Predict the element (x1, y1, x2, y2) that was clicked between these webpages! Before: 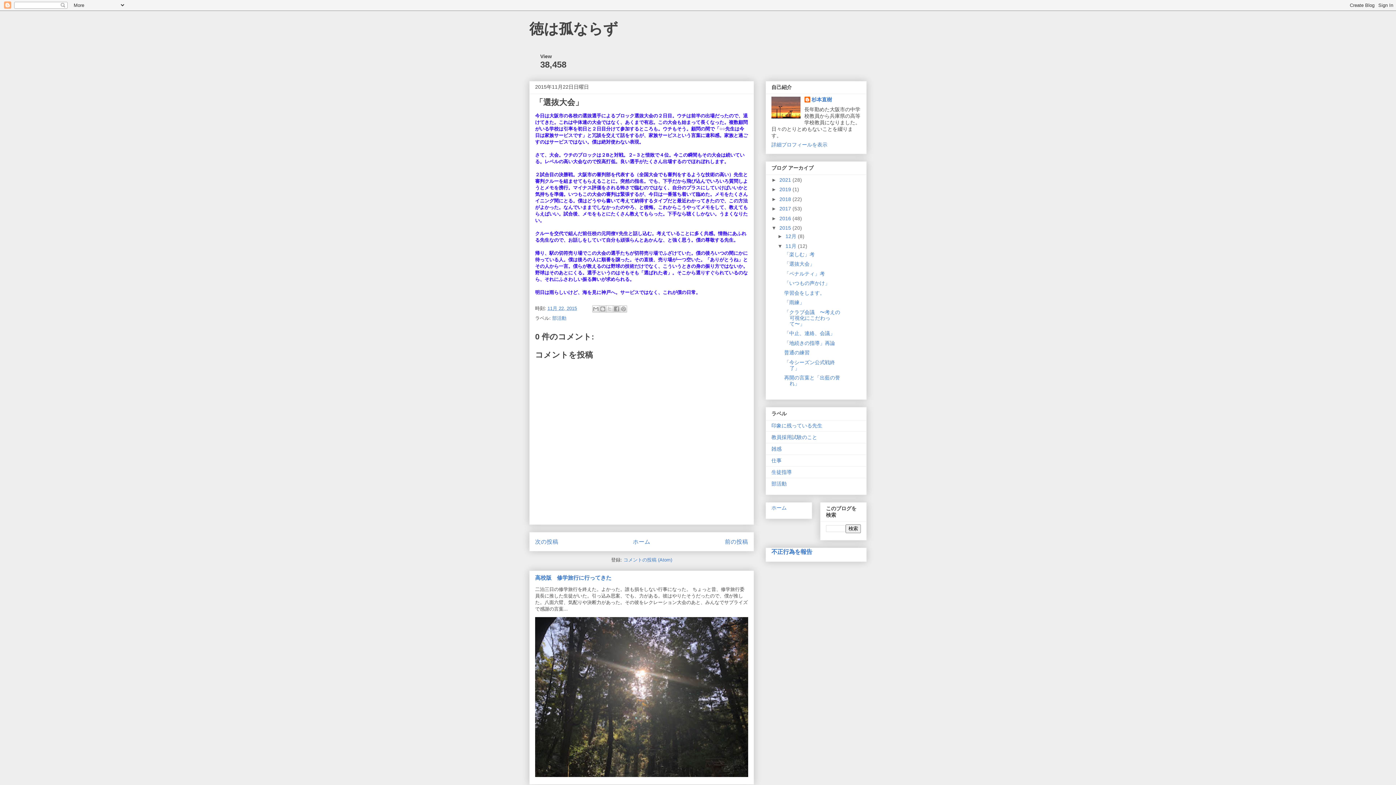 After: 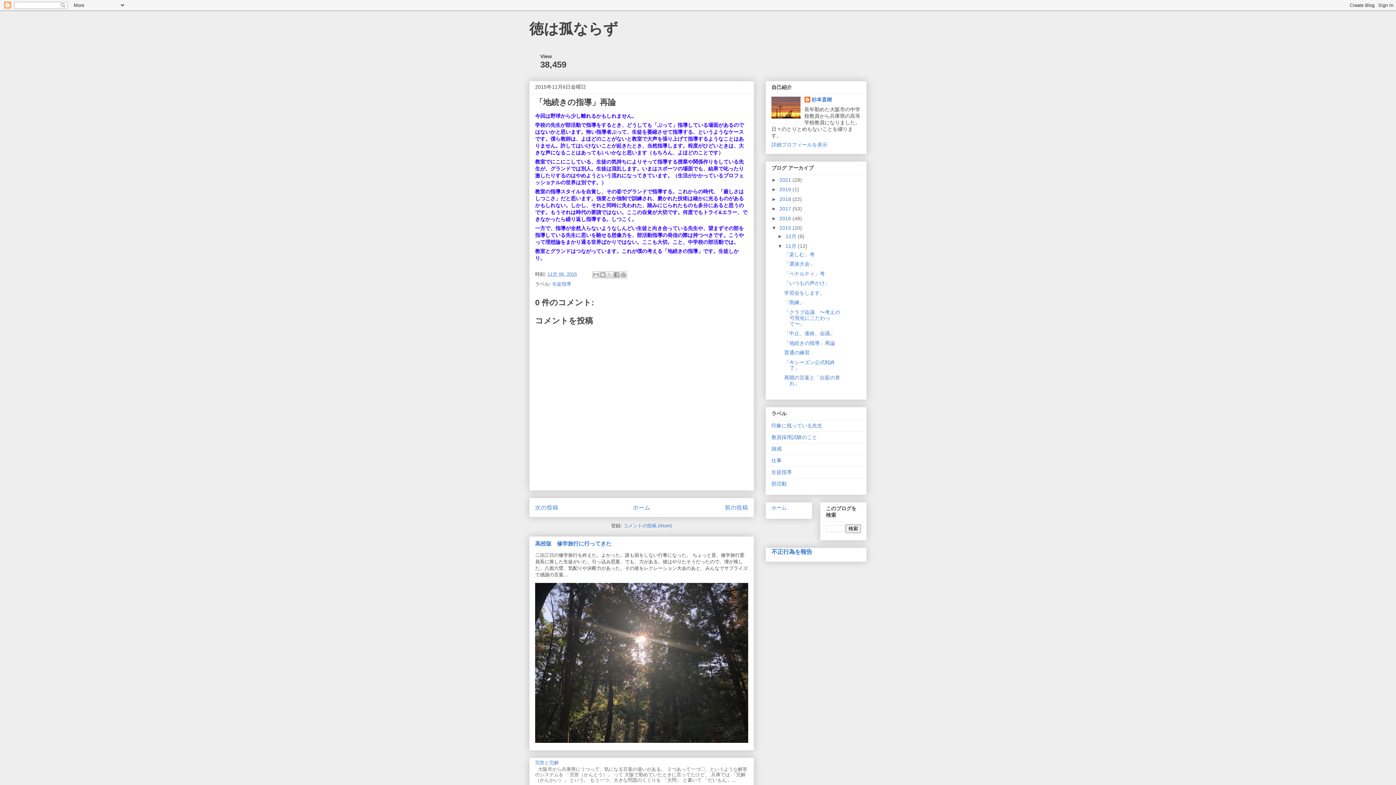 Action: bbox: (784, 340, 835, 346) label: 「地続きの指導」再論